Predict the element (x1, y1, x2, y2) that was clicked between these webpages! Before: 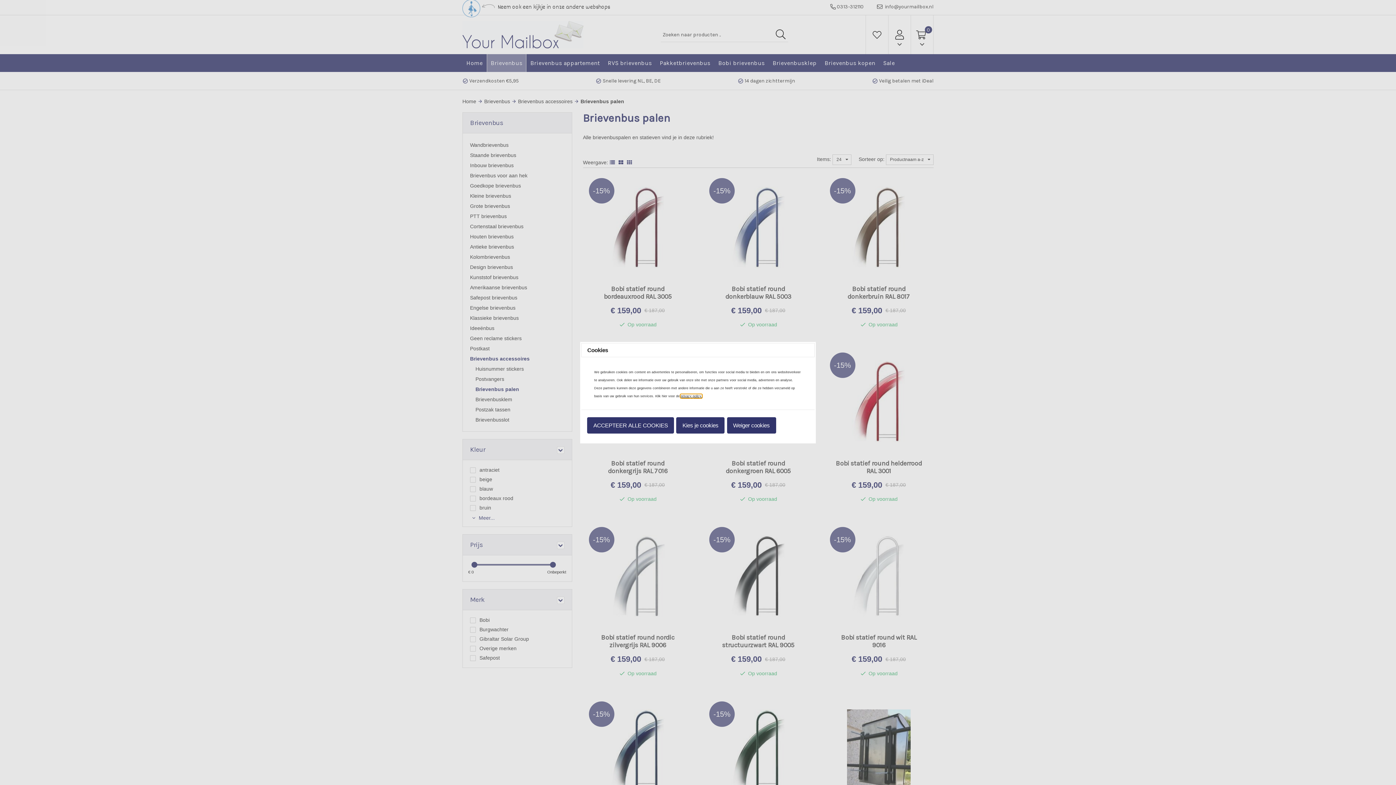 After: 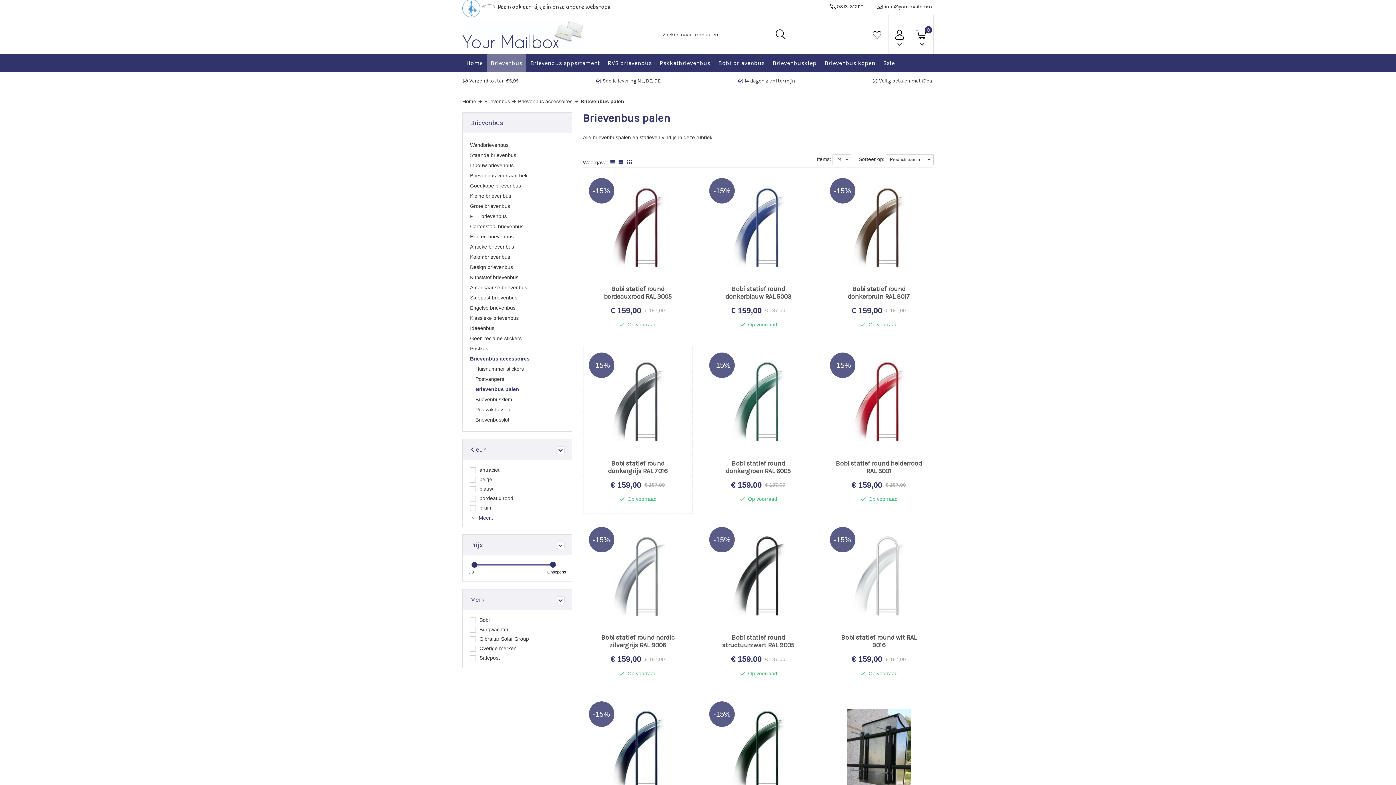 Action: label: ACCEPTEER ALLE COOKIES bbox: (587, 417, 674, 433)